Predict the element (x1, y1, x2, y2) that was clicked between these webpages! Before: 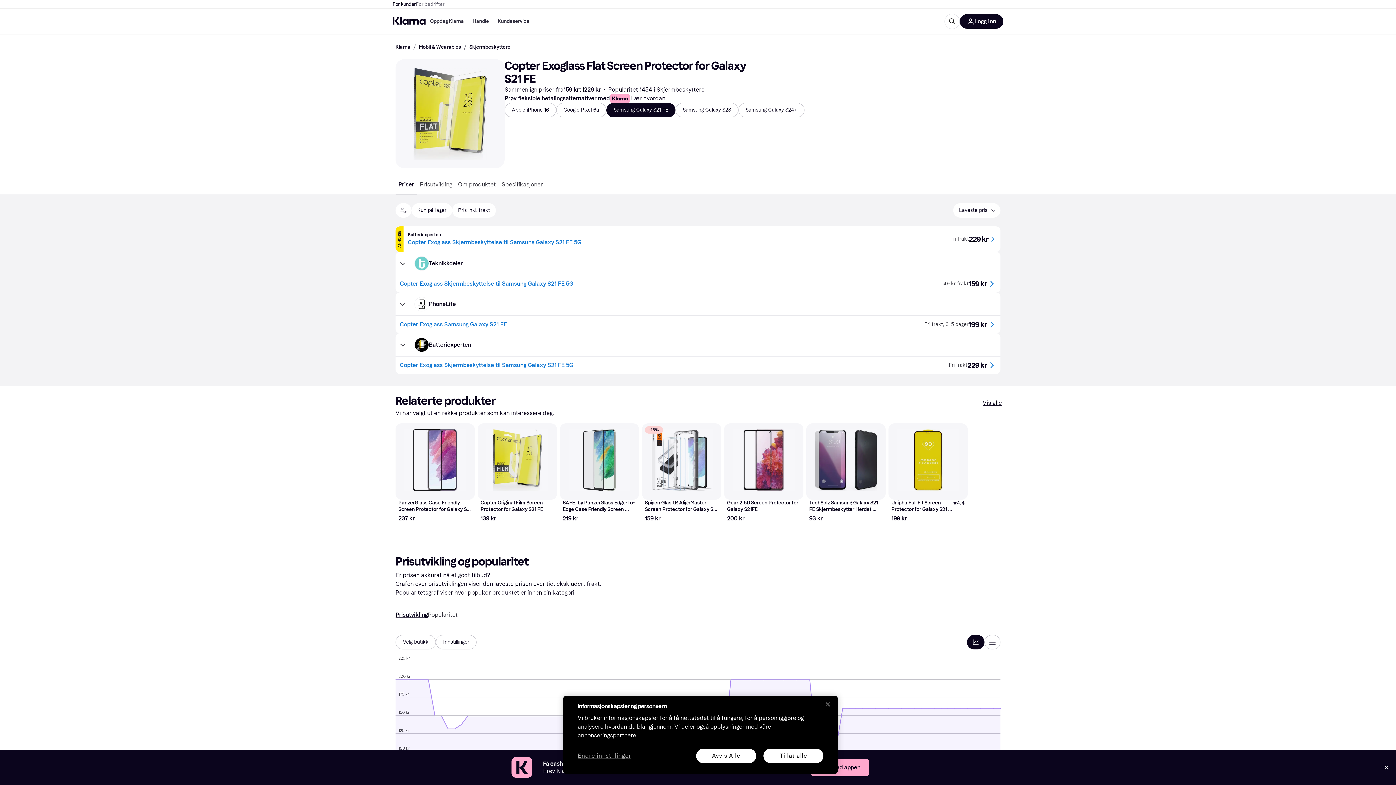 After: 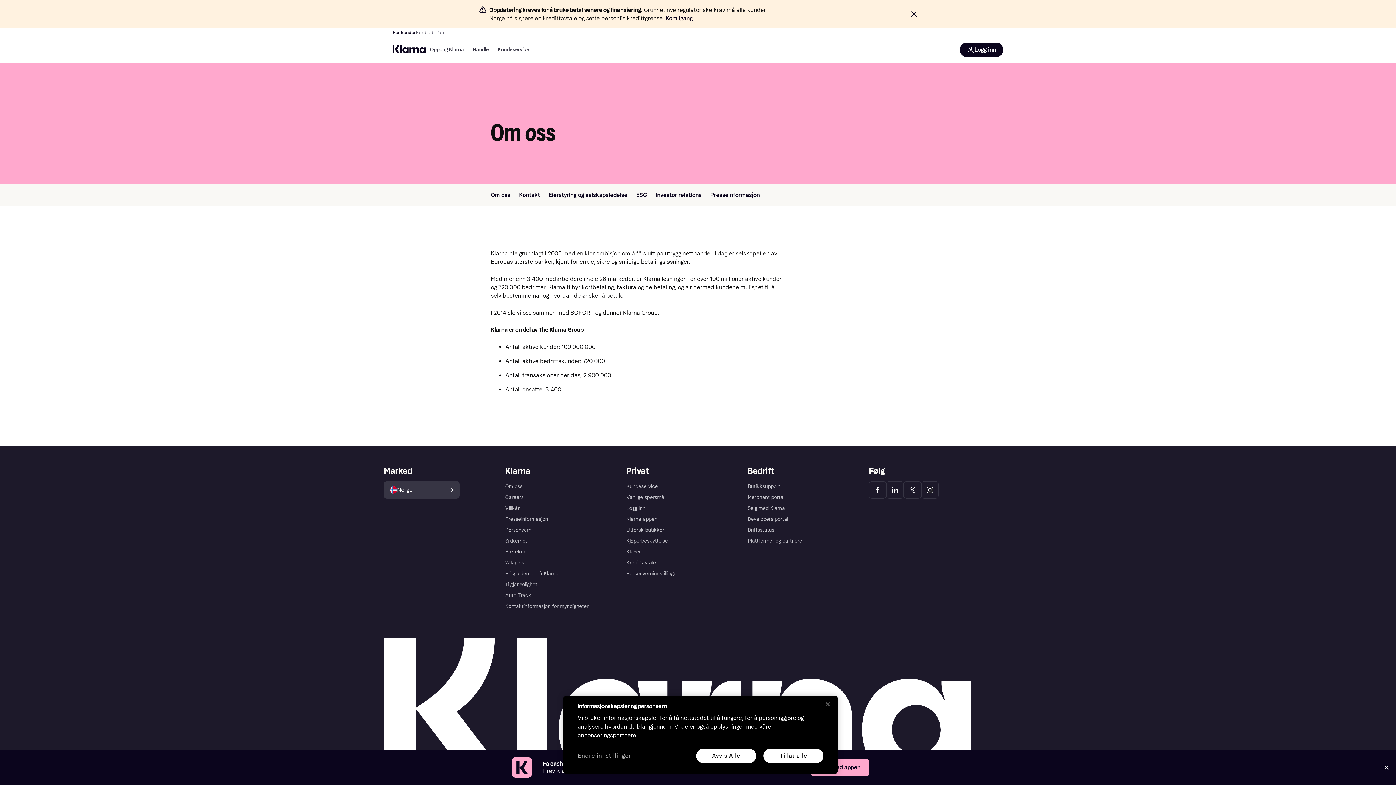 Action: label: Klarna bbox: (505, 727, 530, 736)